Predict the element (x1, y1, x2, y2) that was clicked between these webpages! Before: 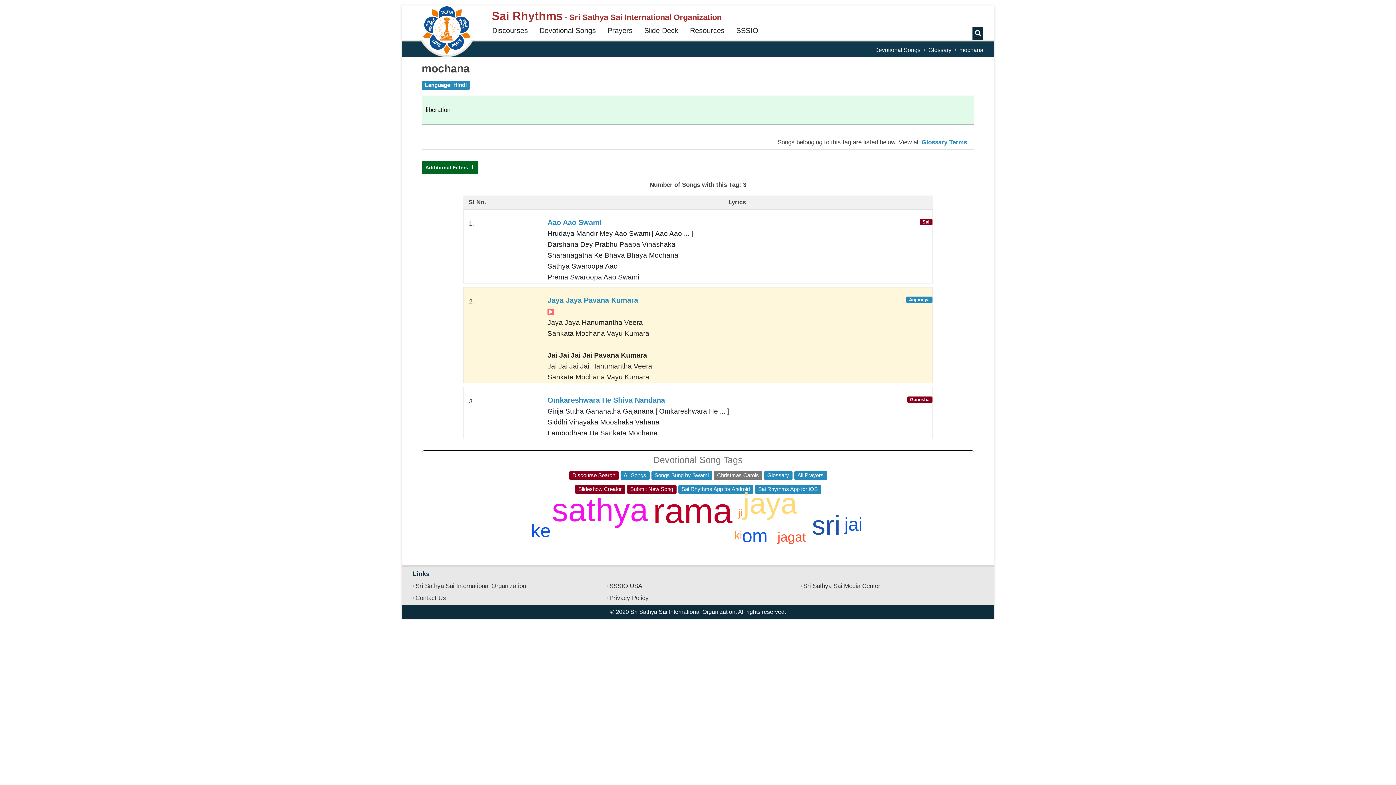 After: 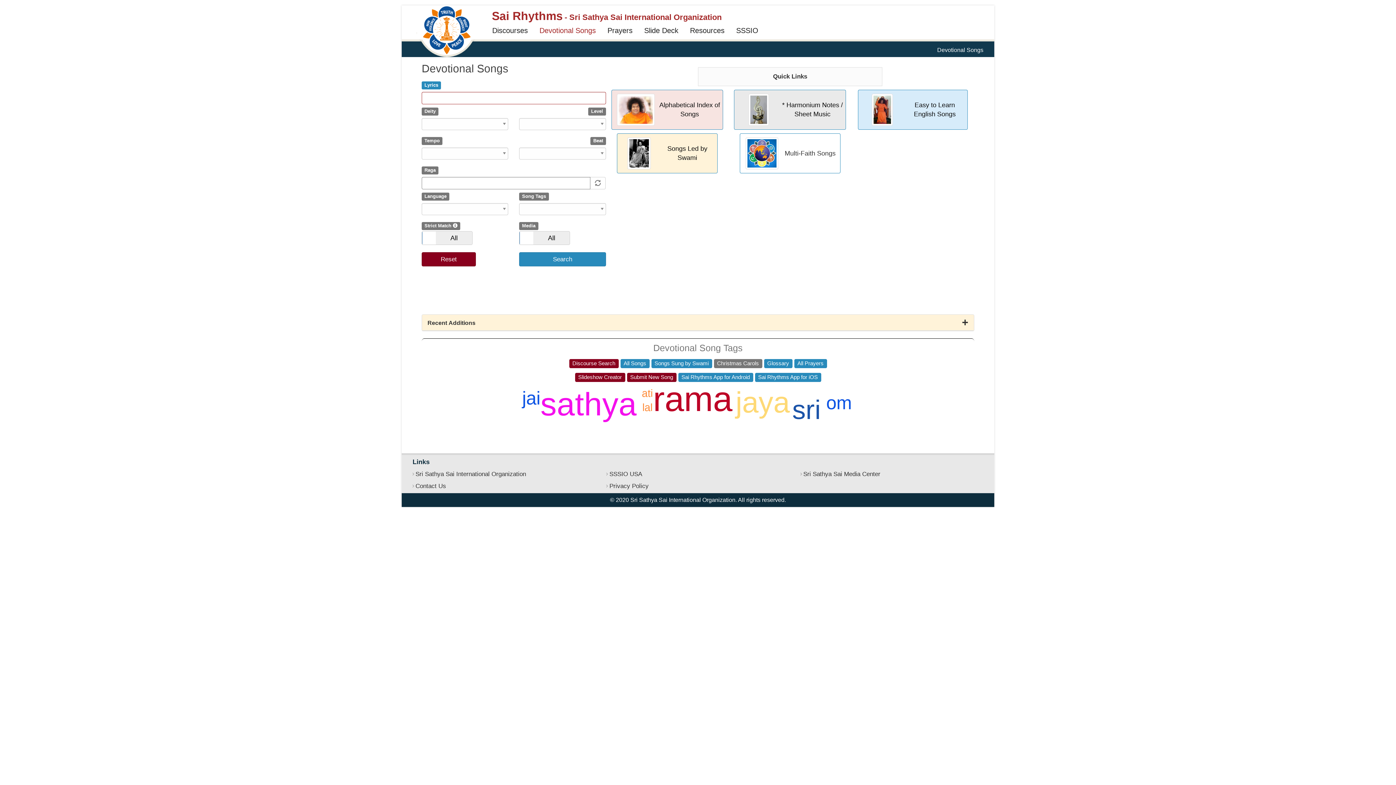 Action: bbox: (534, 24, 601, 36) label: Devotional Songs